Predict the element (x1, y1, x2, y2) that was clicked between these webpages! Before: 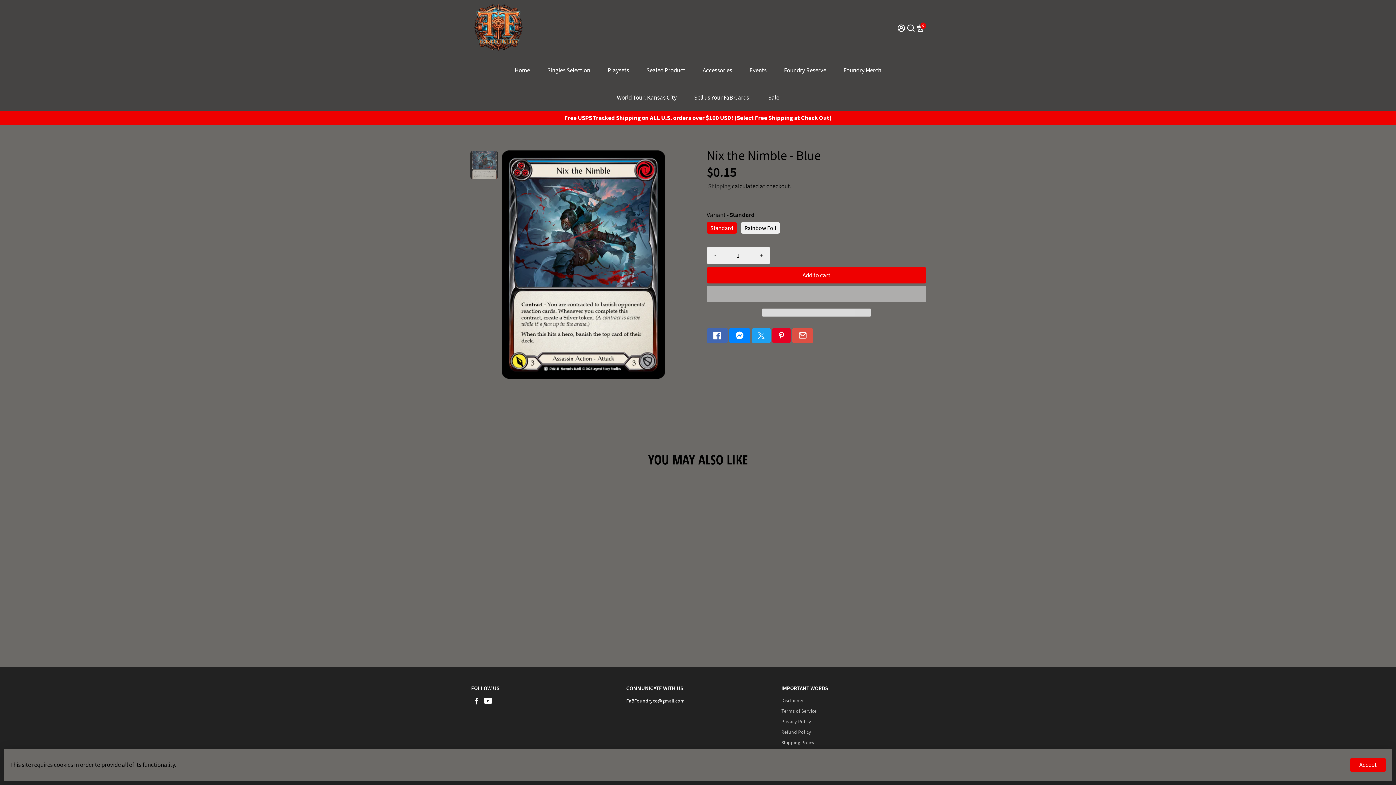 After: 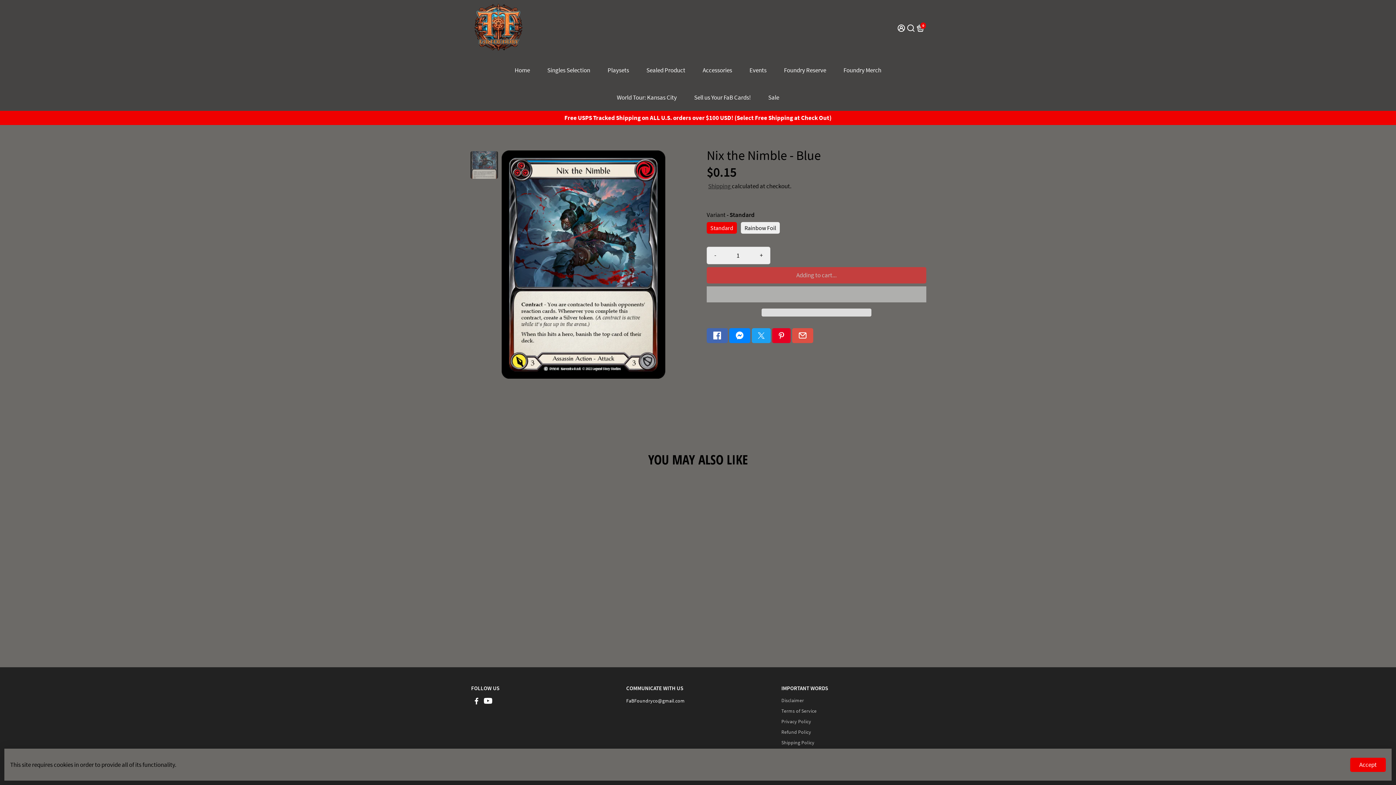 Action: label: Add to cart bbox: (706, 267, 926, 283)